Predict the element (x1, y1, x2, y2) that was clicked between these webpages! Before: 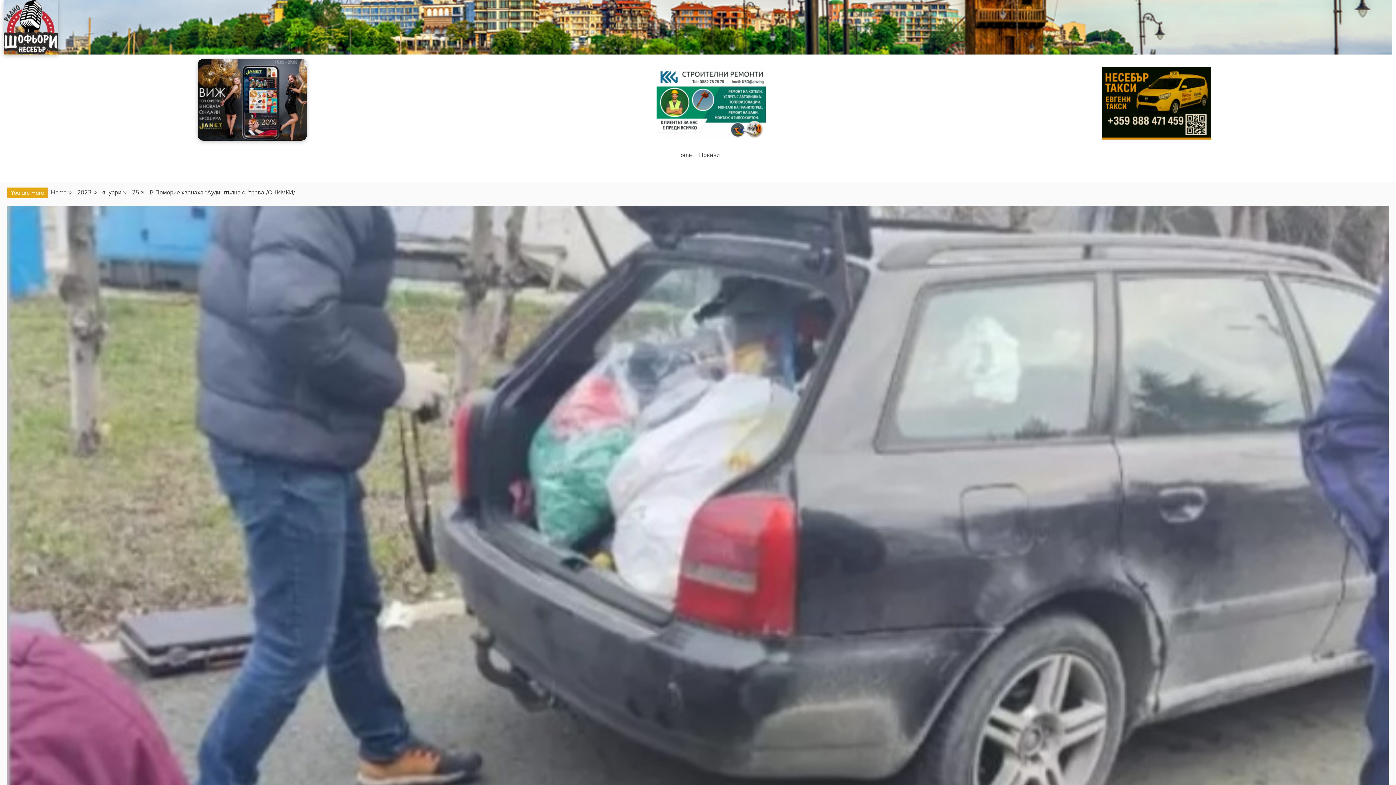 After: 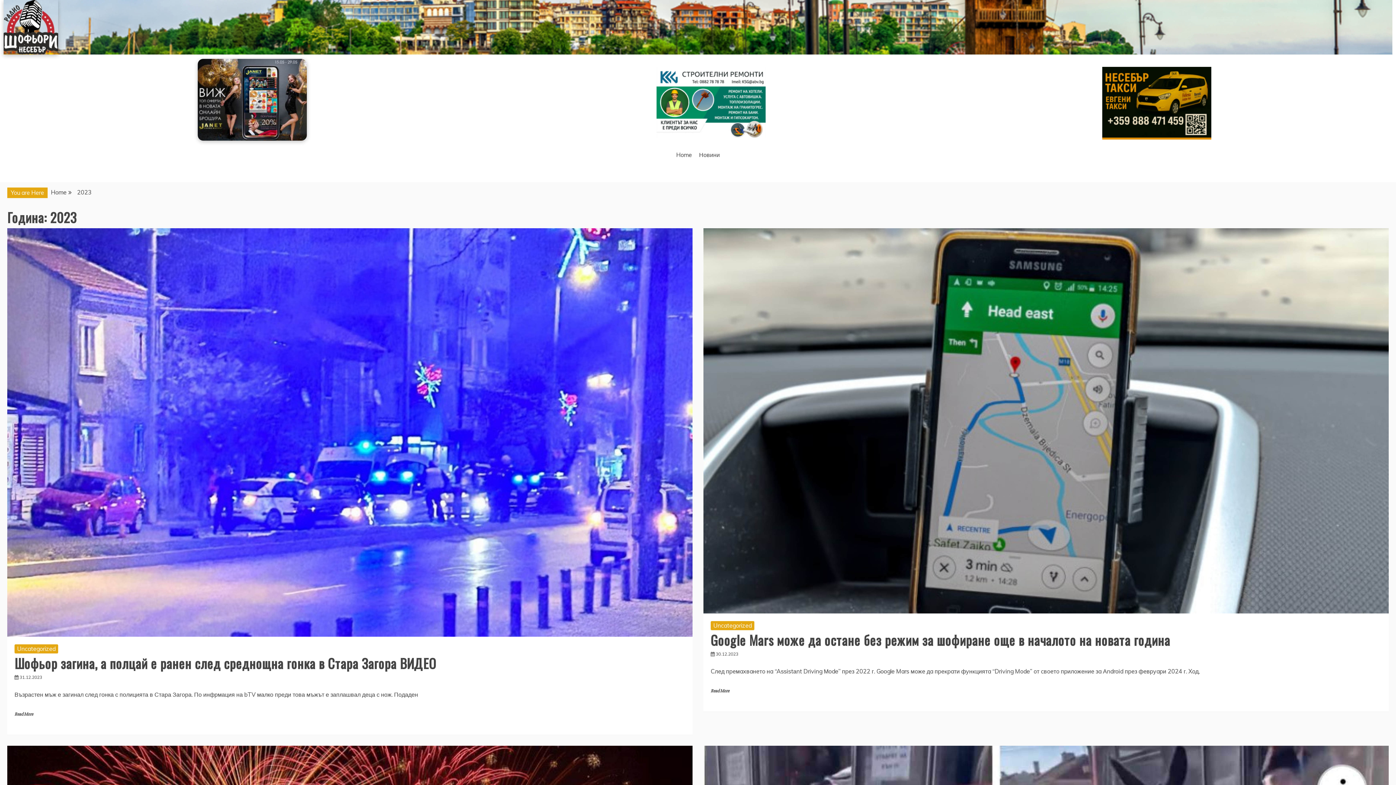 Action: label: 2023 bbox: (77, 188, 91, 196)